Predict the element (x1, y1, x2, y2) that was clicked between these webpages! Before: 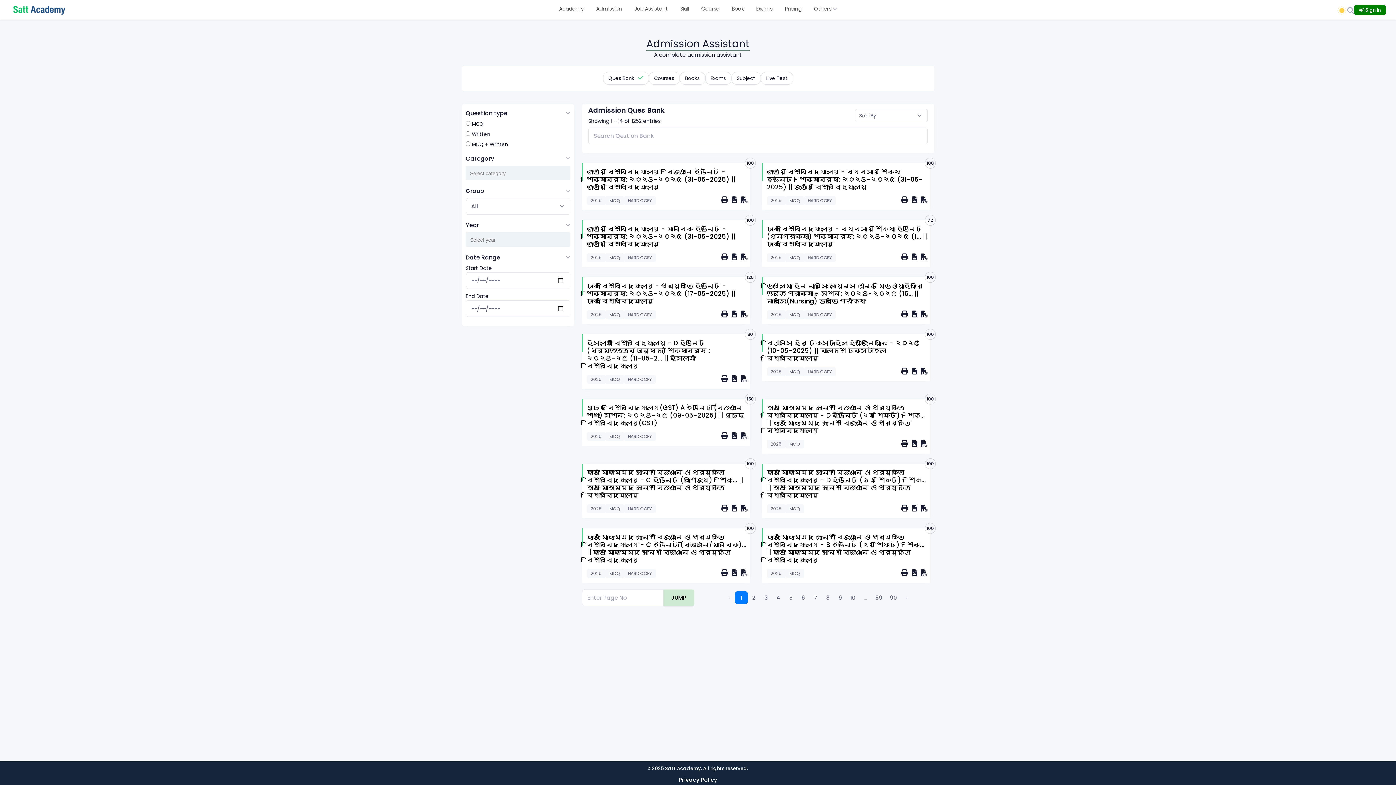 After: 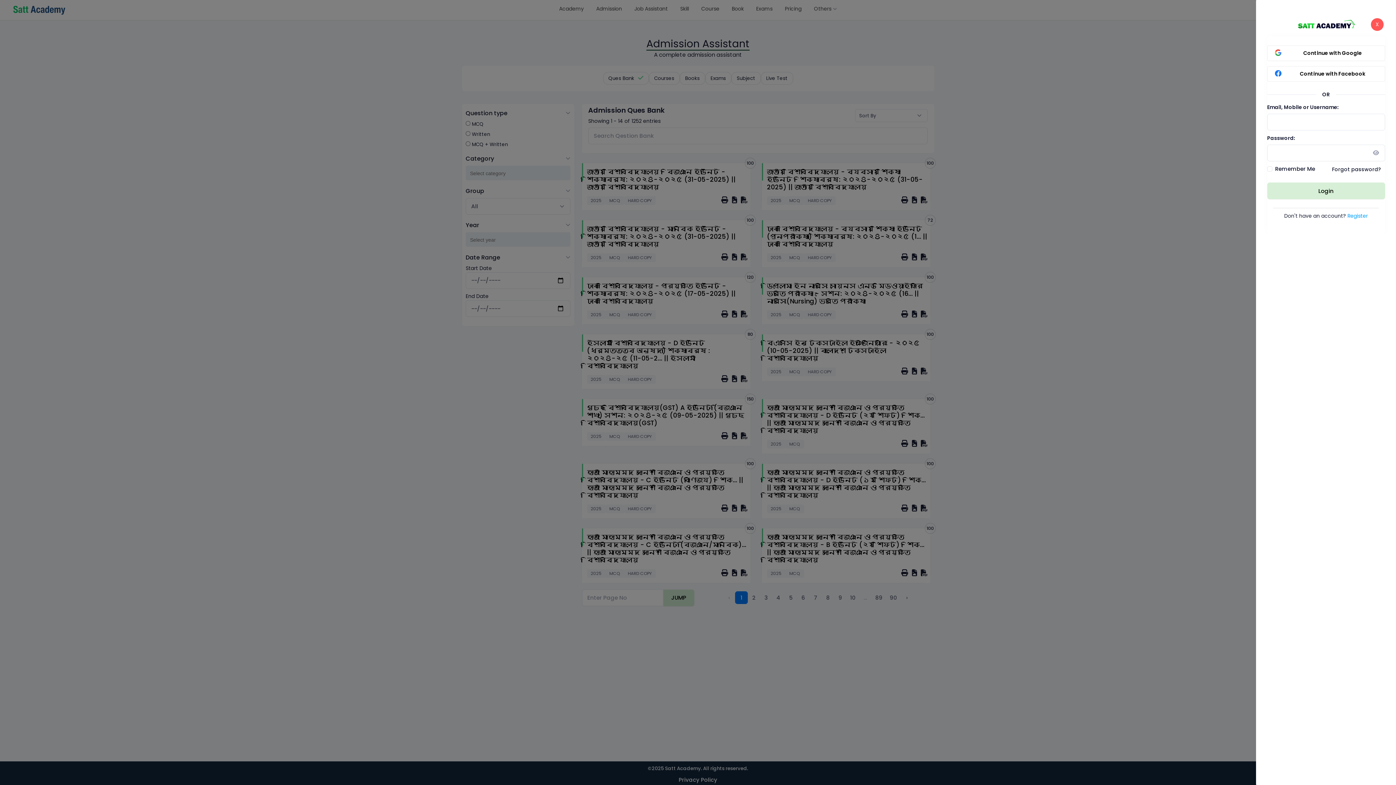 Action: label: HARD COPY bbox: (624, 253, 655, 262)